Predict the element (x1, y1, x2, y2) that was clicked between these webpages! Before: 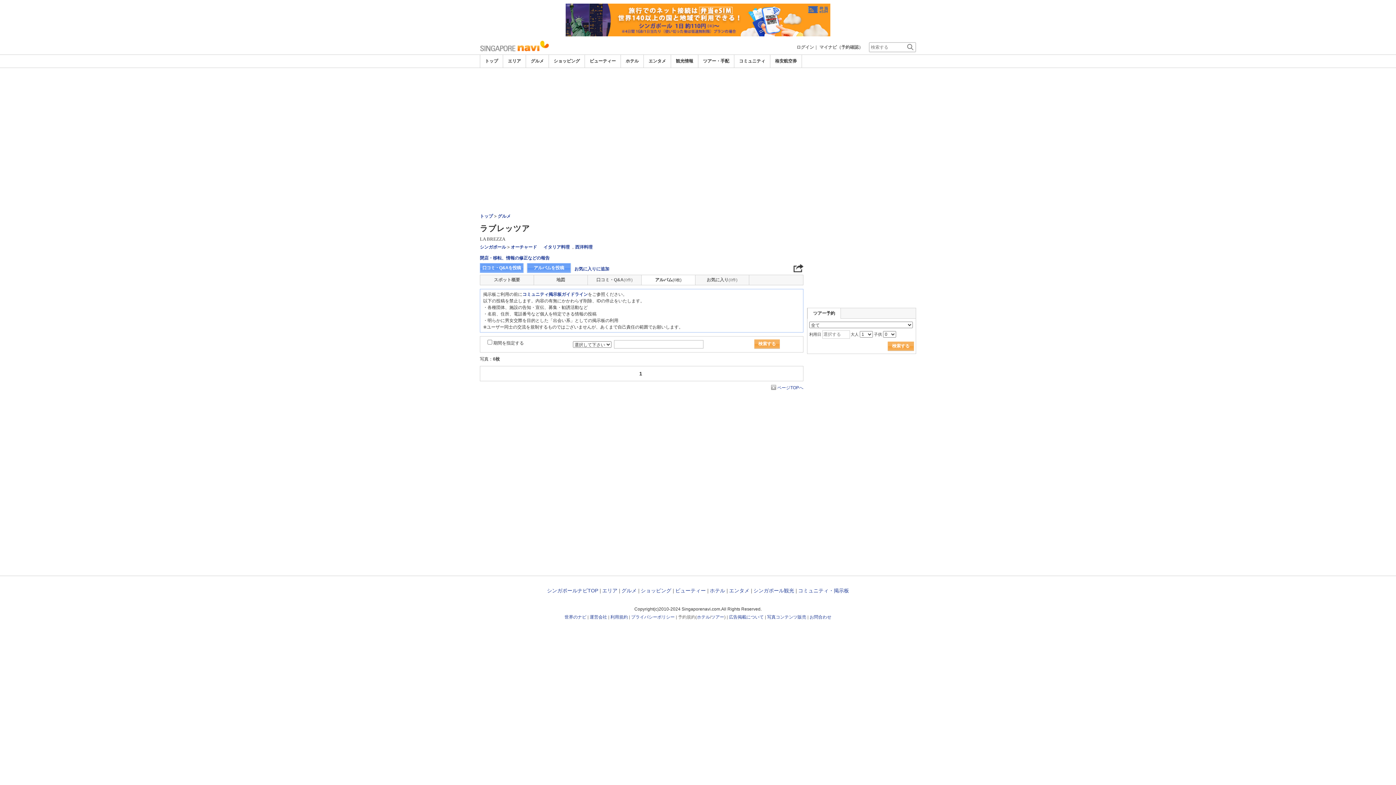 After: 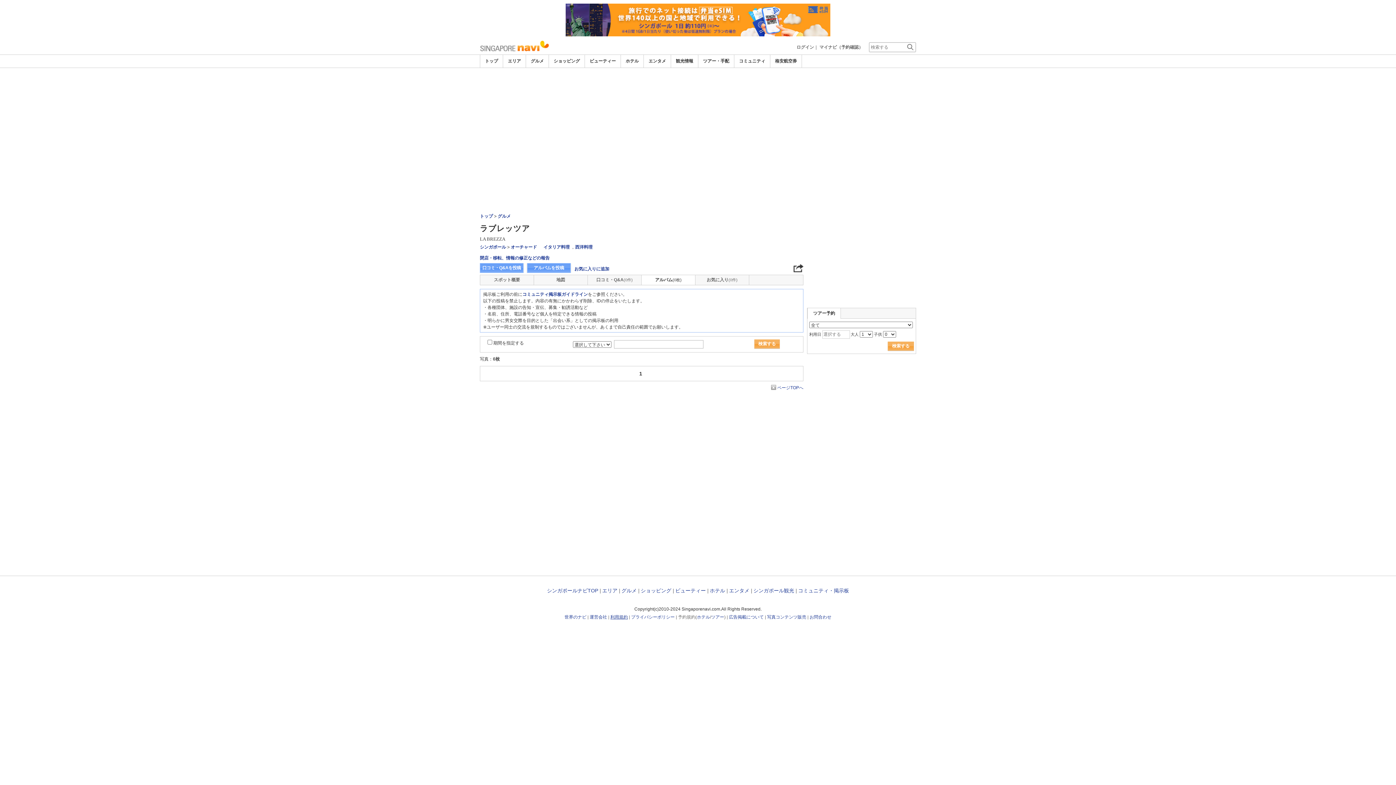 Action: label: 利用規約 bbox: (610, 614, 628, 620)